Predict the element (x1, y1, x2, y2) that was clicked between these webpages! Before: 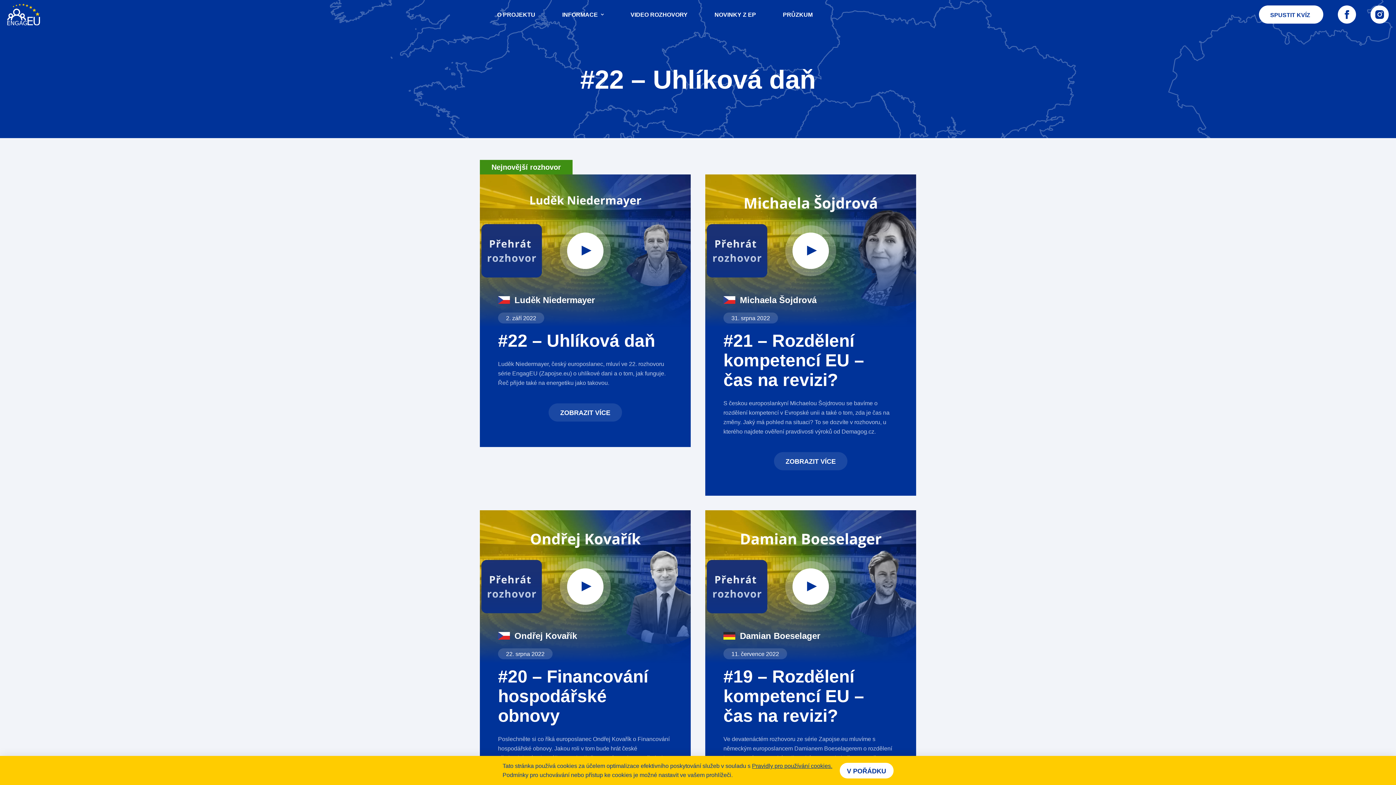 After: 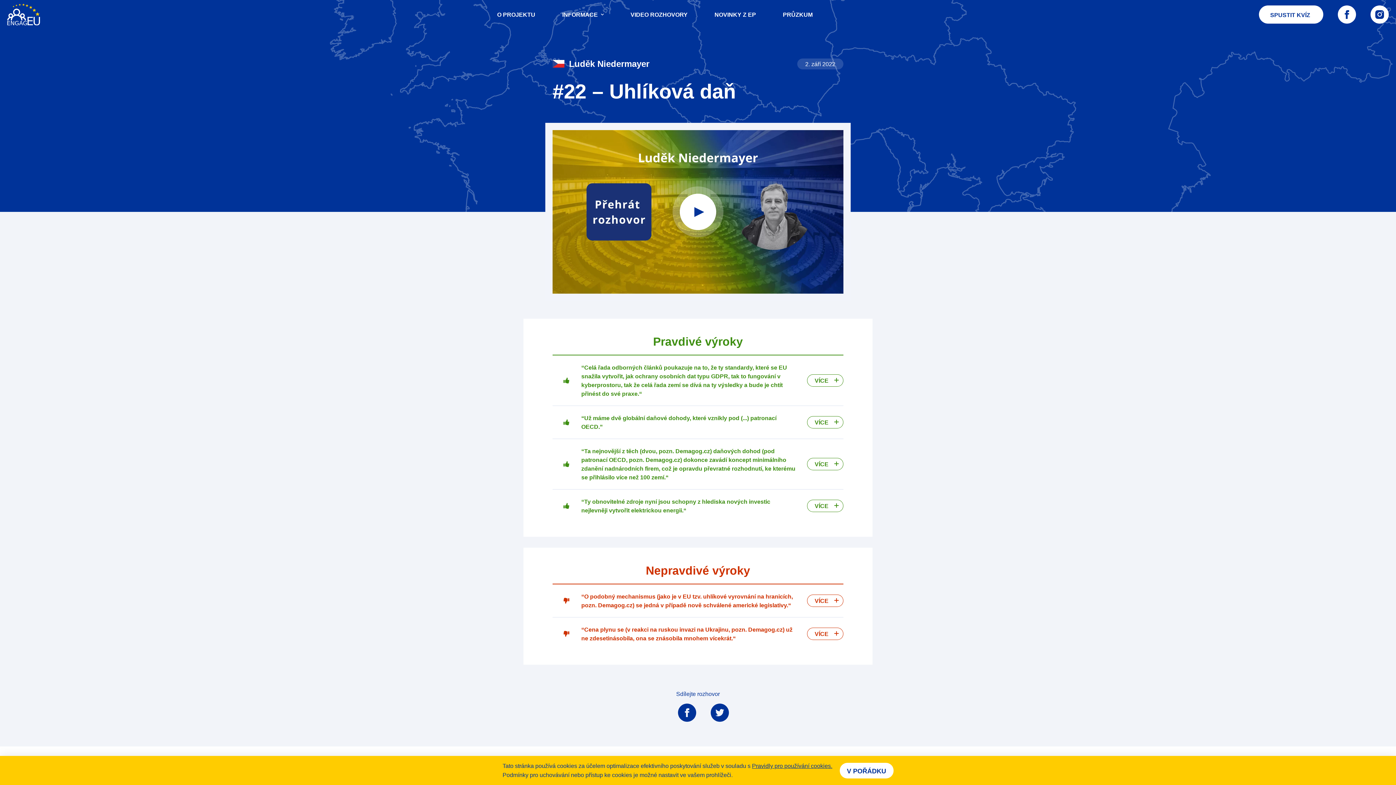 Action: bbox: (548, 403, 622, 421) label: ZOBRAZIT VÍCE